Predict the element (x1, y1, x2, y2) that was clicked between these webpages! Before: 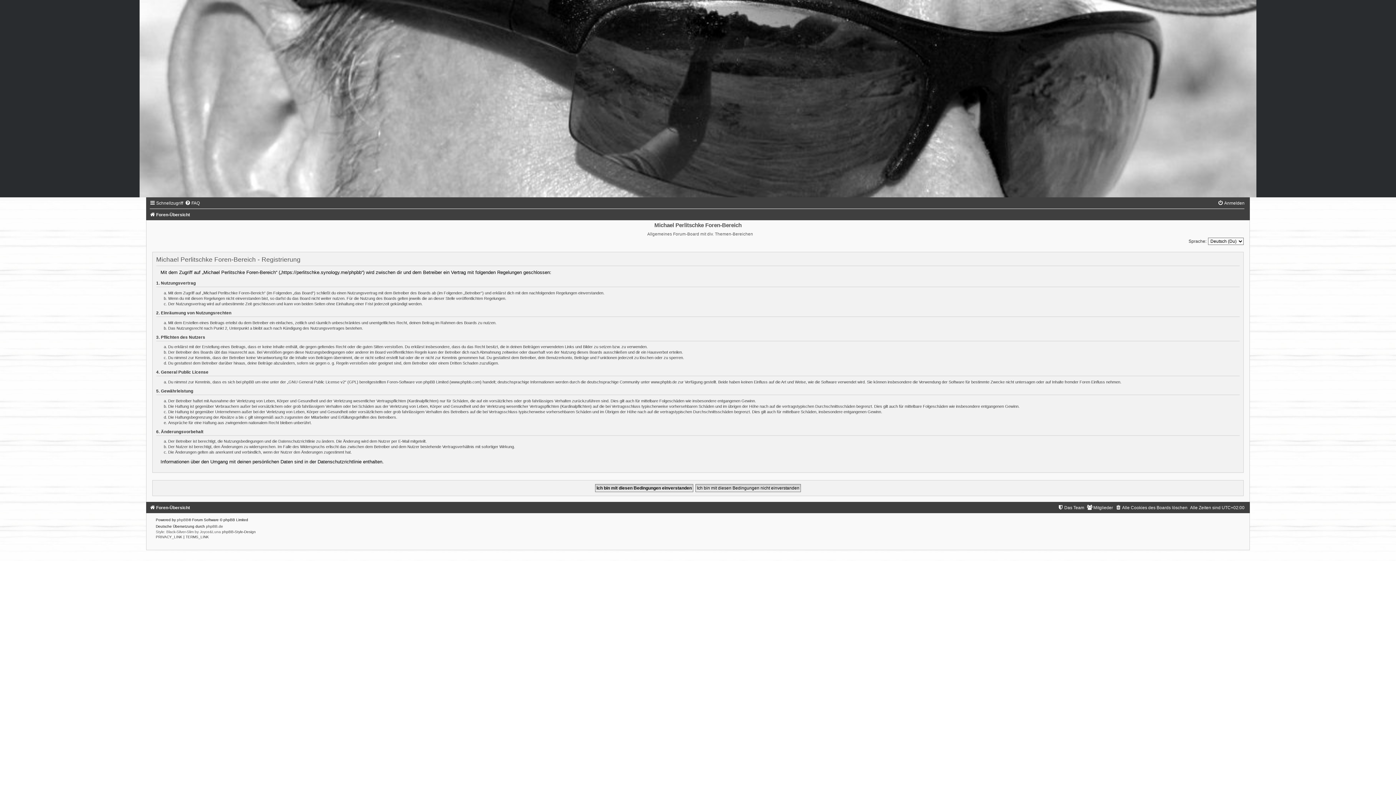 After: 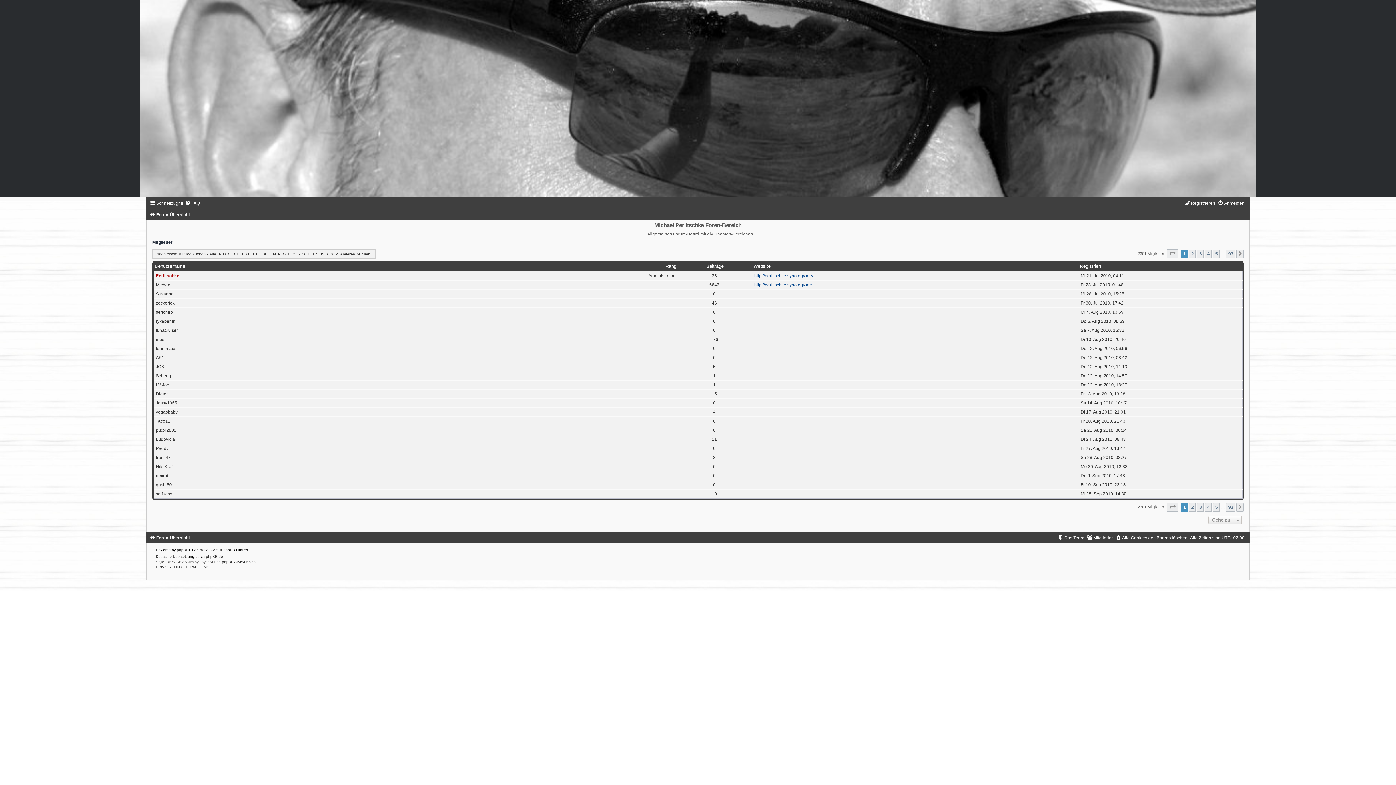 Action: bbox: (1087, 505, 1113, 510) label: Mitglieder